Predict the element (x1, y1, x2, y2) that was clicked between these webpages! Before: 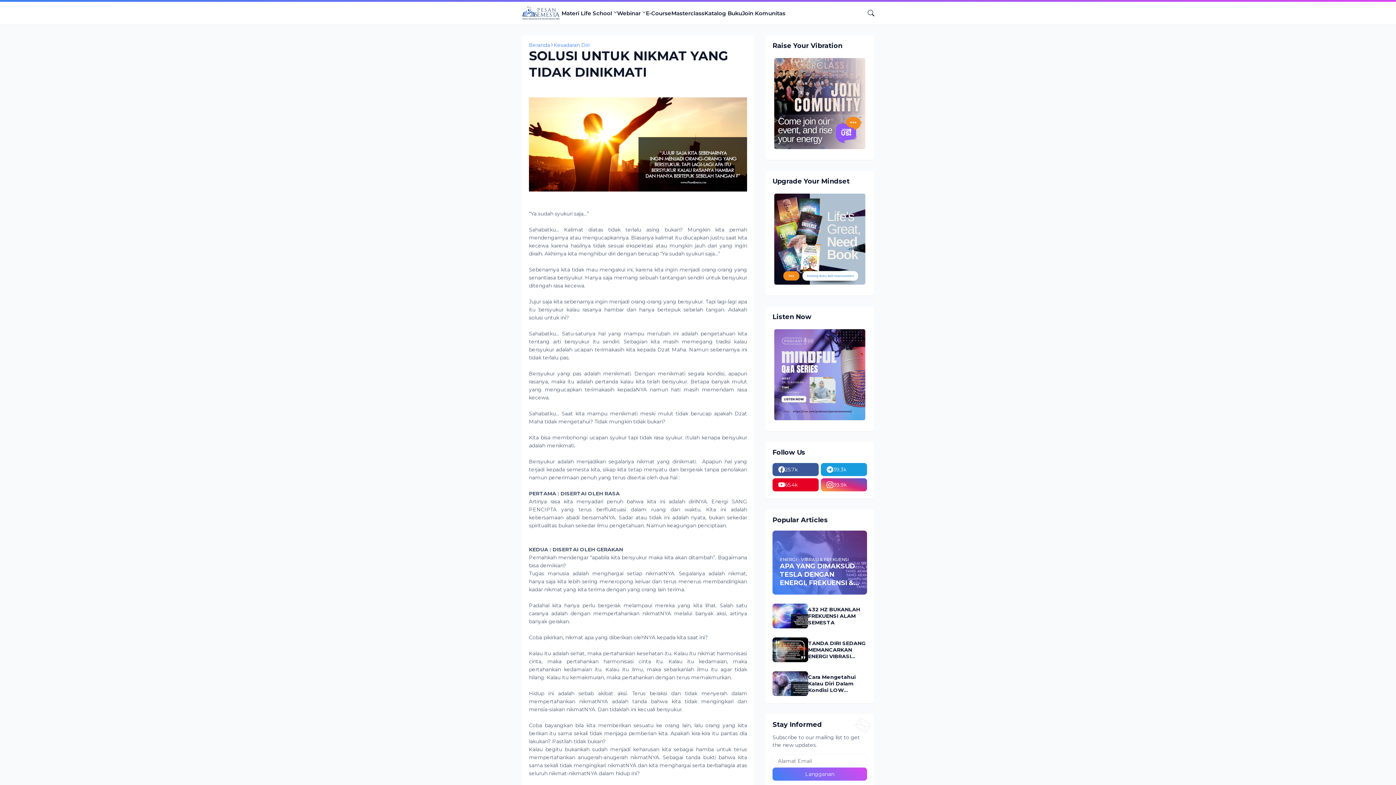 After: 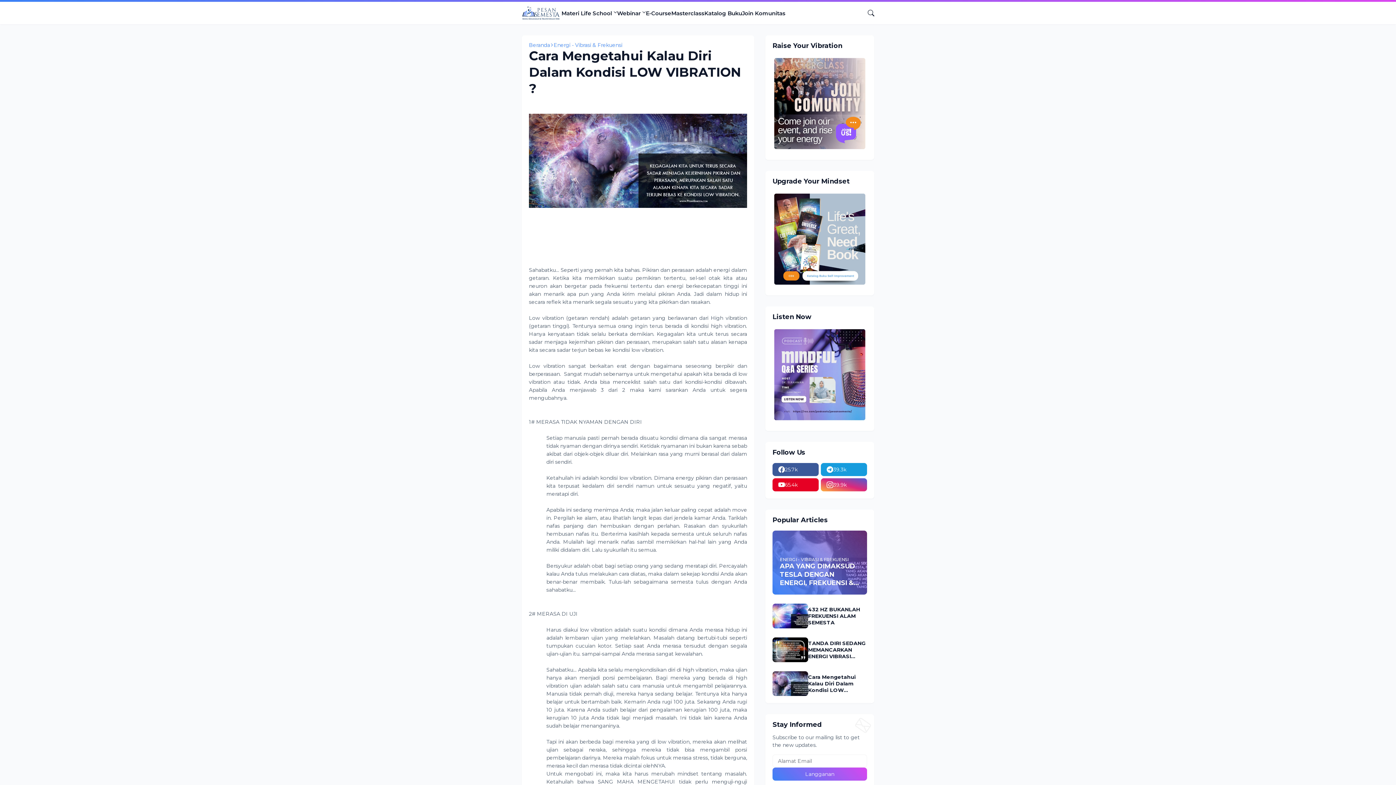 Action: bbox: (772, 671, 808, 696)